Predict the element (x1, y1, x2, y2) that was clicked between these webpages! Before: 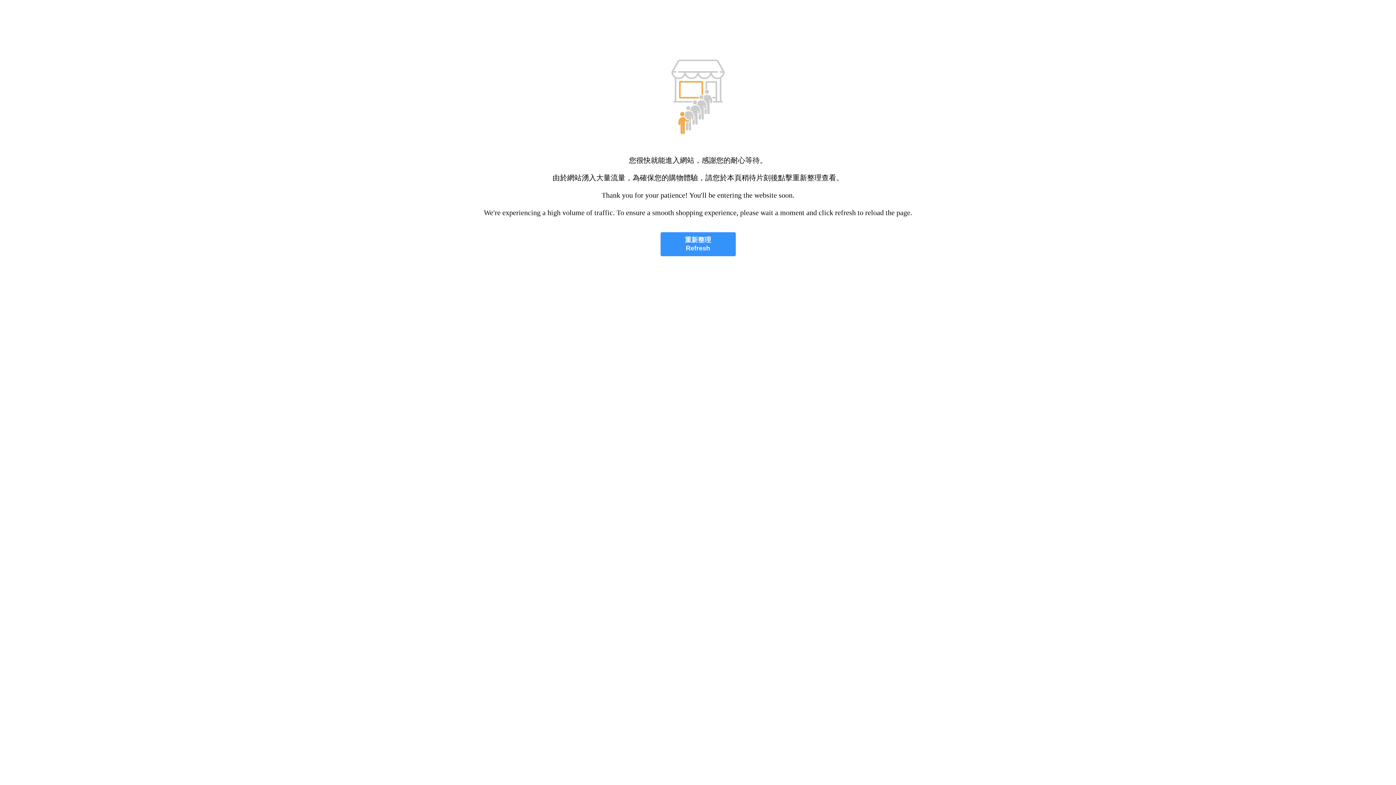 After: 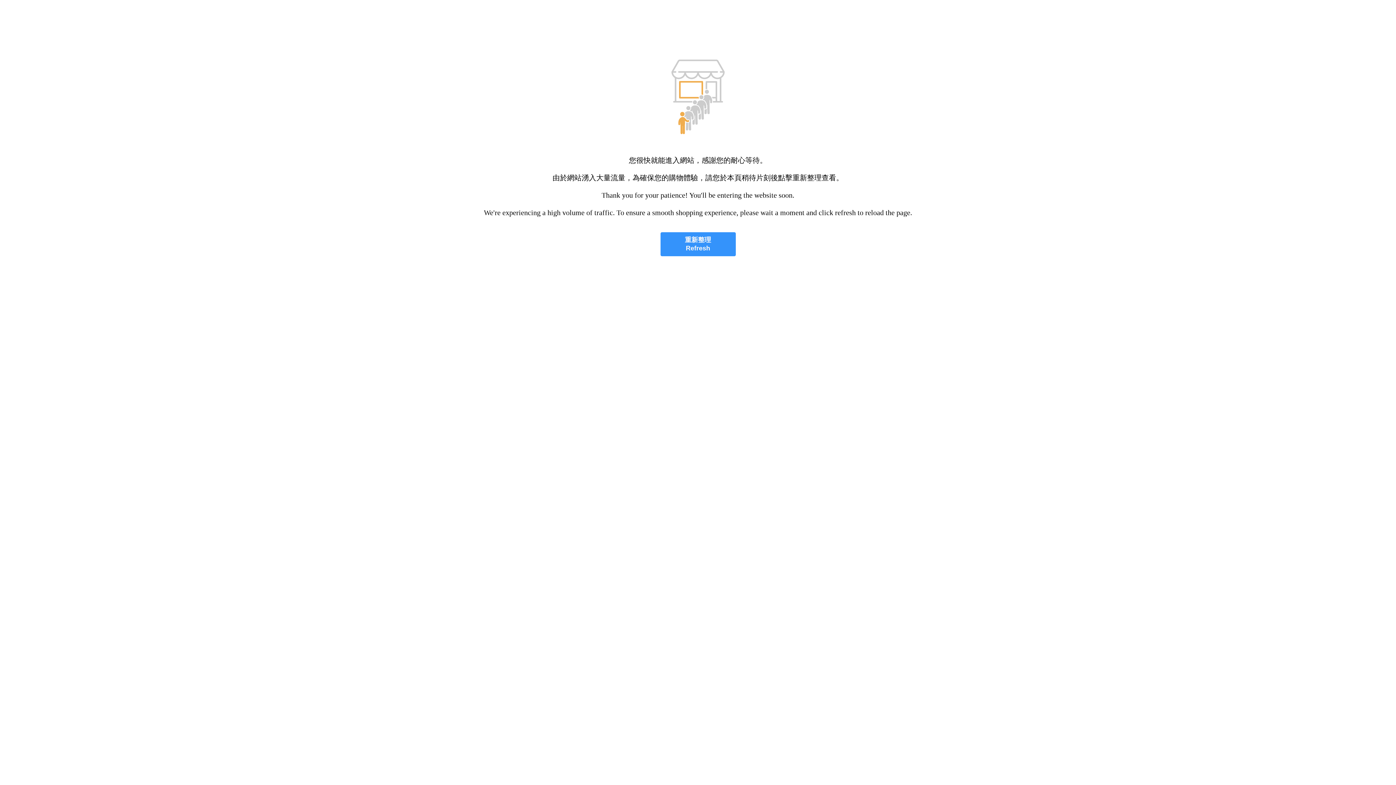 Action: label: 重新整理
Refresh bbox: (660, 232, 735, 256)